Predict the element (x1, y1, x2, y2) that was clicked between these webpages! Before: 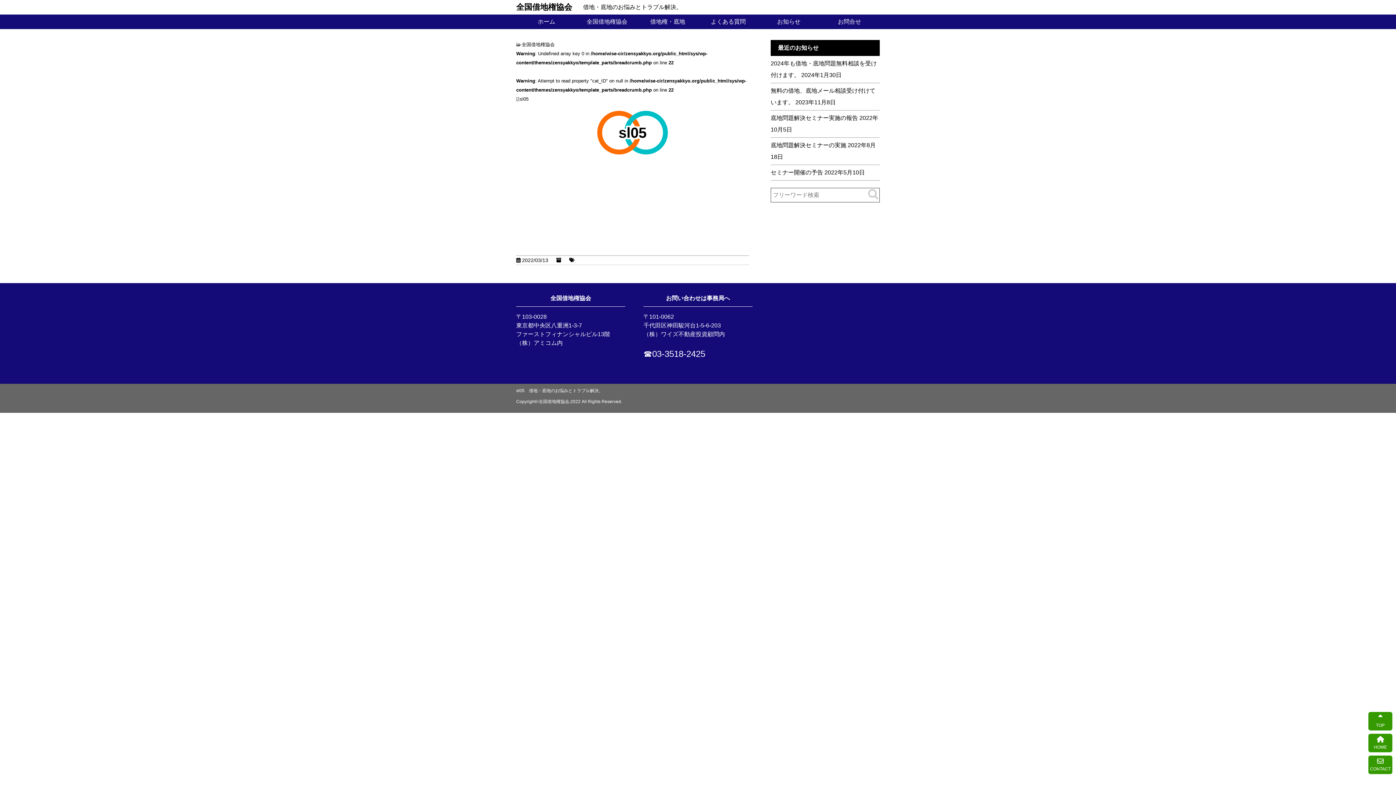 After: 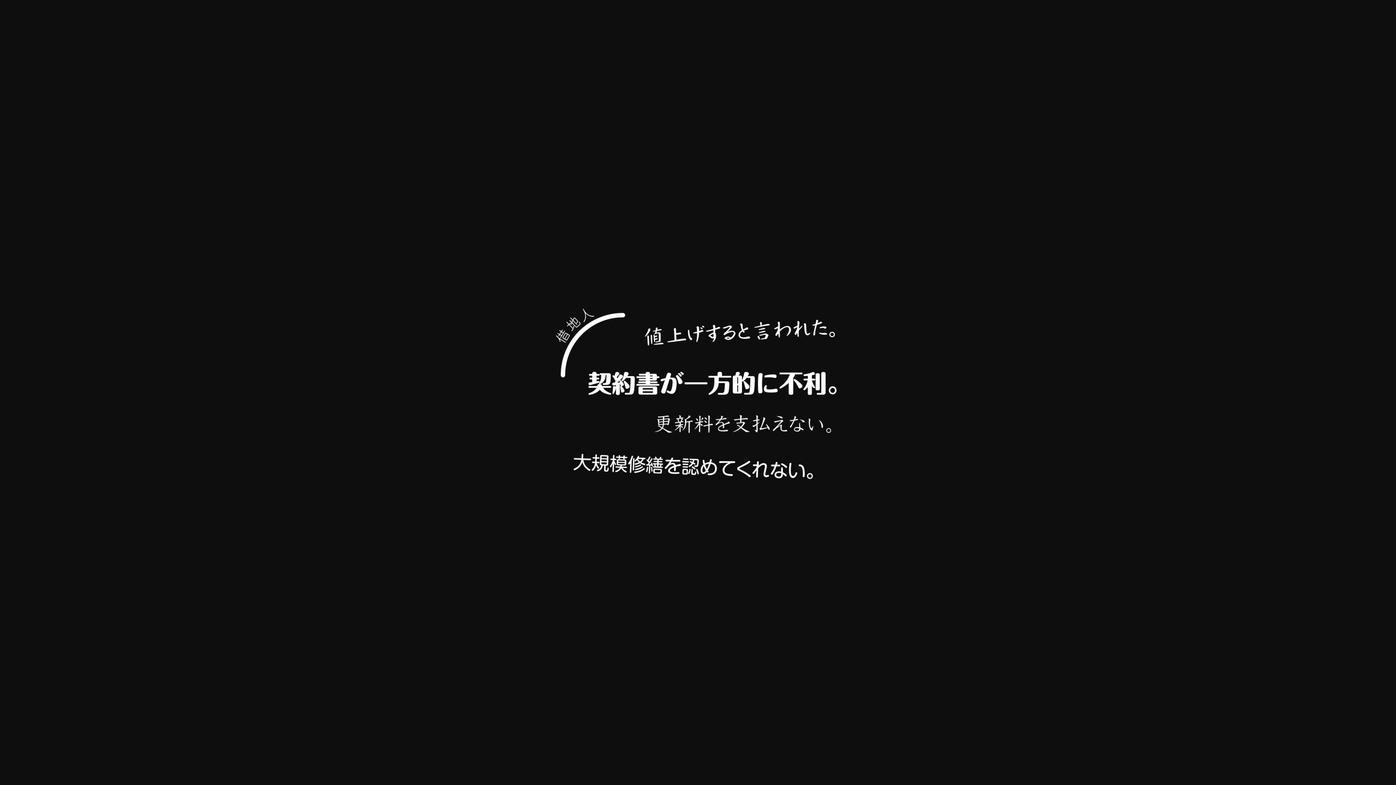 Action: bbox: (516, 178, 625, 185)